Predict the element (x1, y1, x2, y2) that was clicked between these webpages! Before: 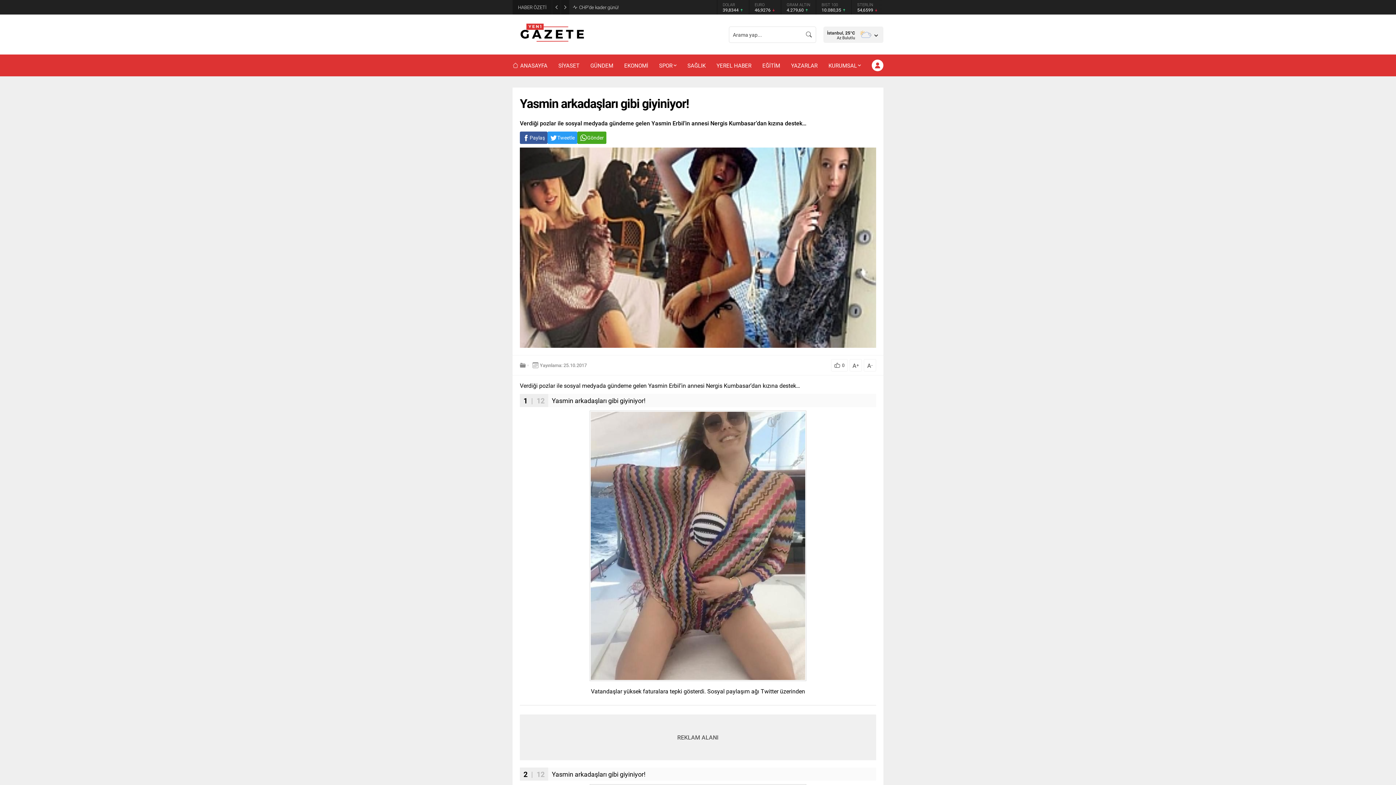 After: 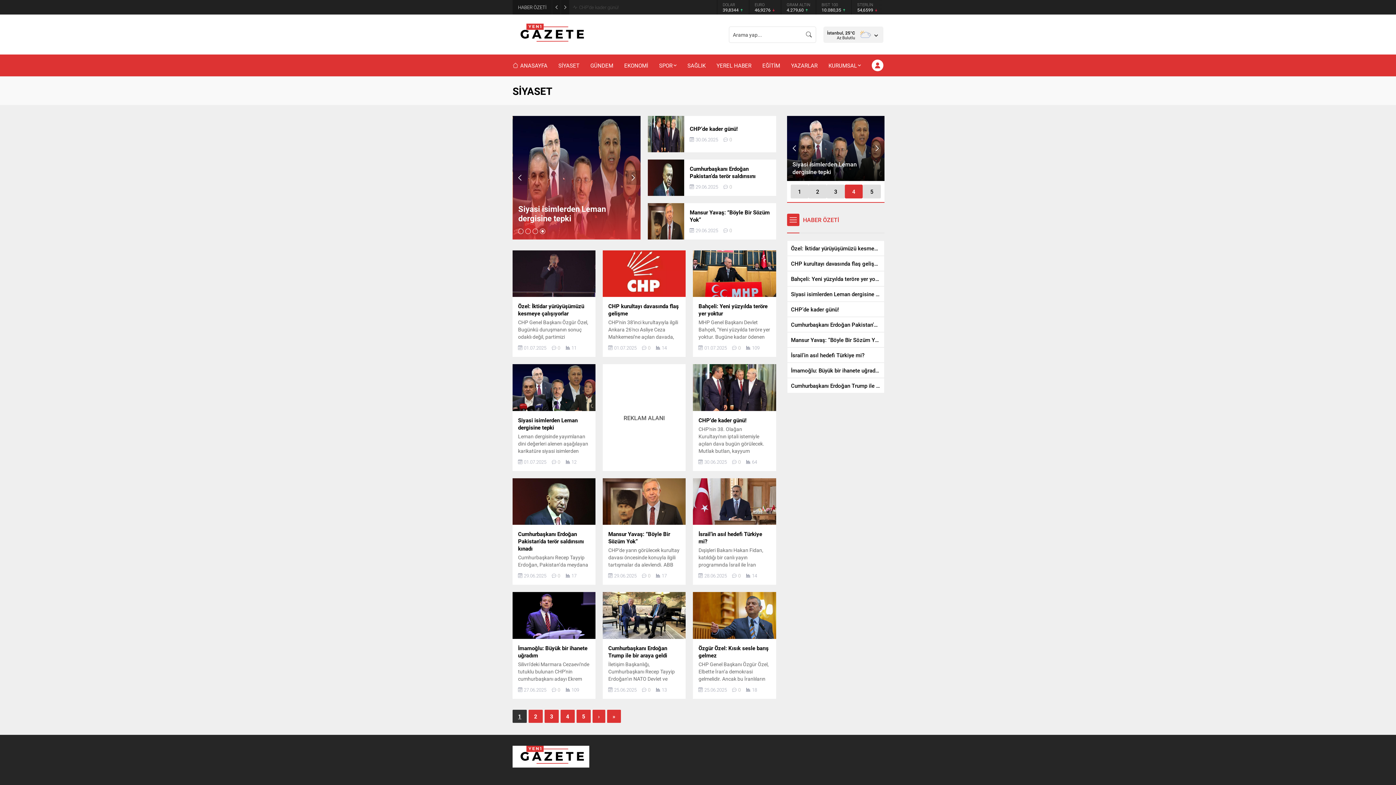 Action: label: SİYASET bbox: (558, 54, 579, 76)